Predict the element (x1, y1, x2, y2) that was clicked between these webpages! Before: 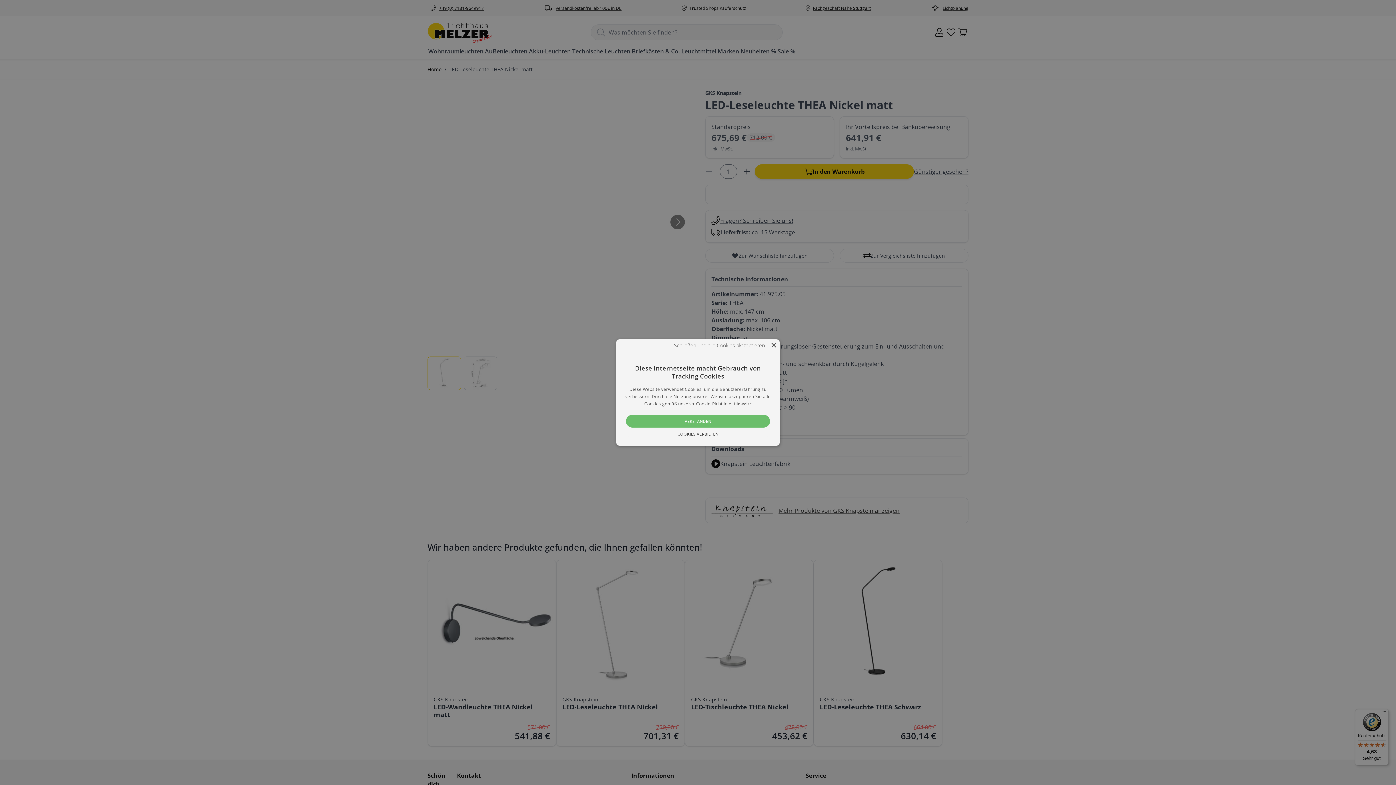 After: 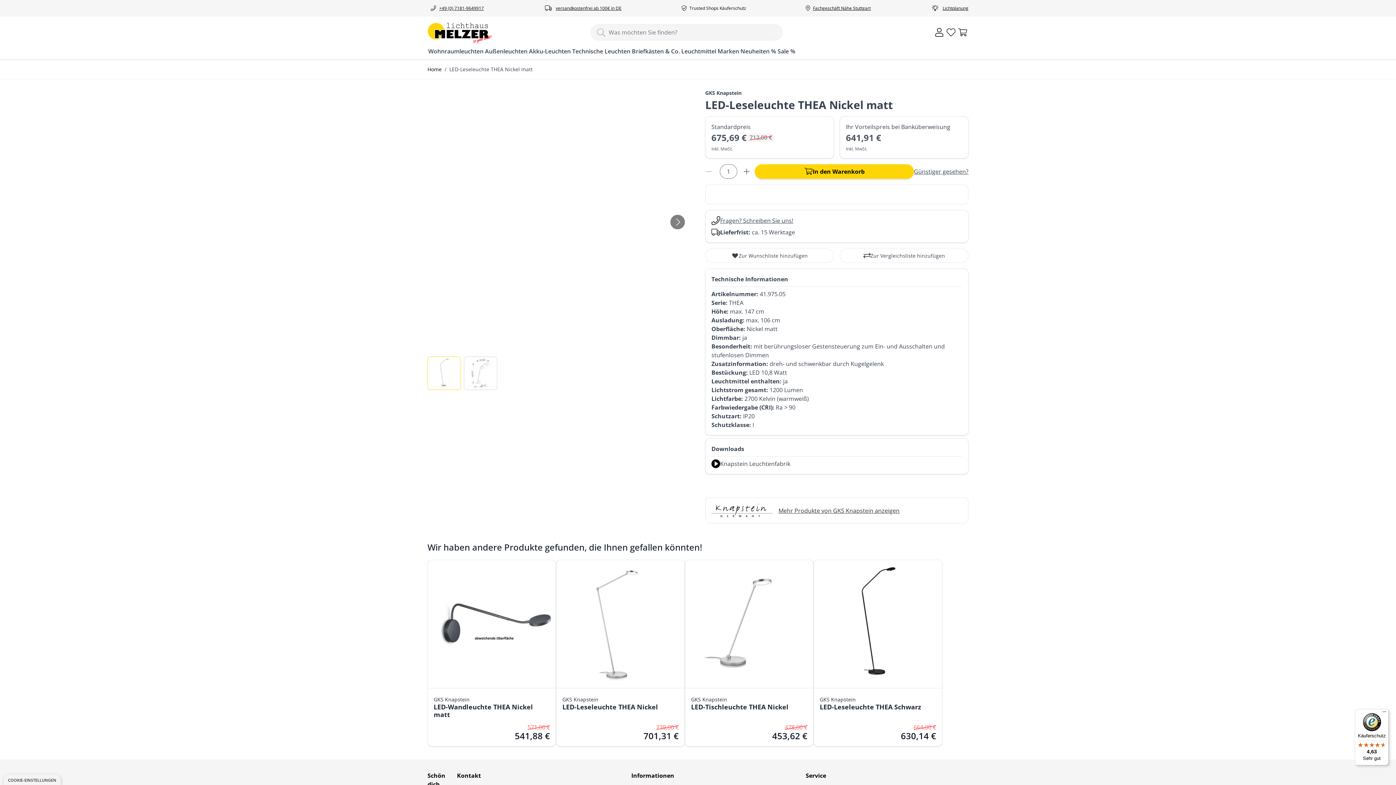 Action: bbox: (770, 343, 776, 348) label: Close